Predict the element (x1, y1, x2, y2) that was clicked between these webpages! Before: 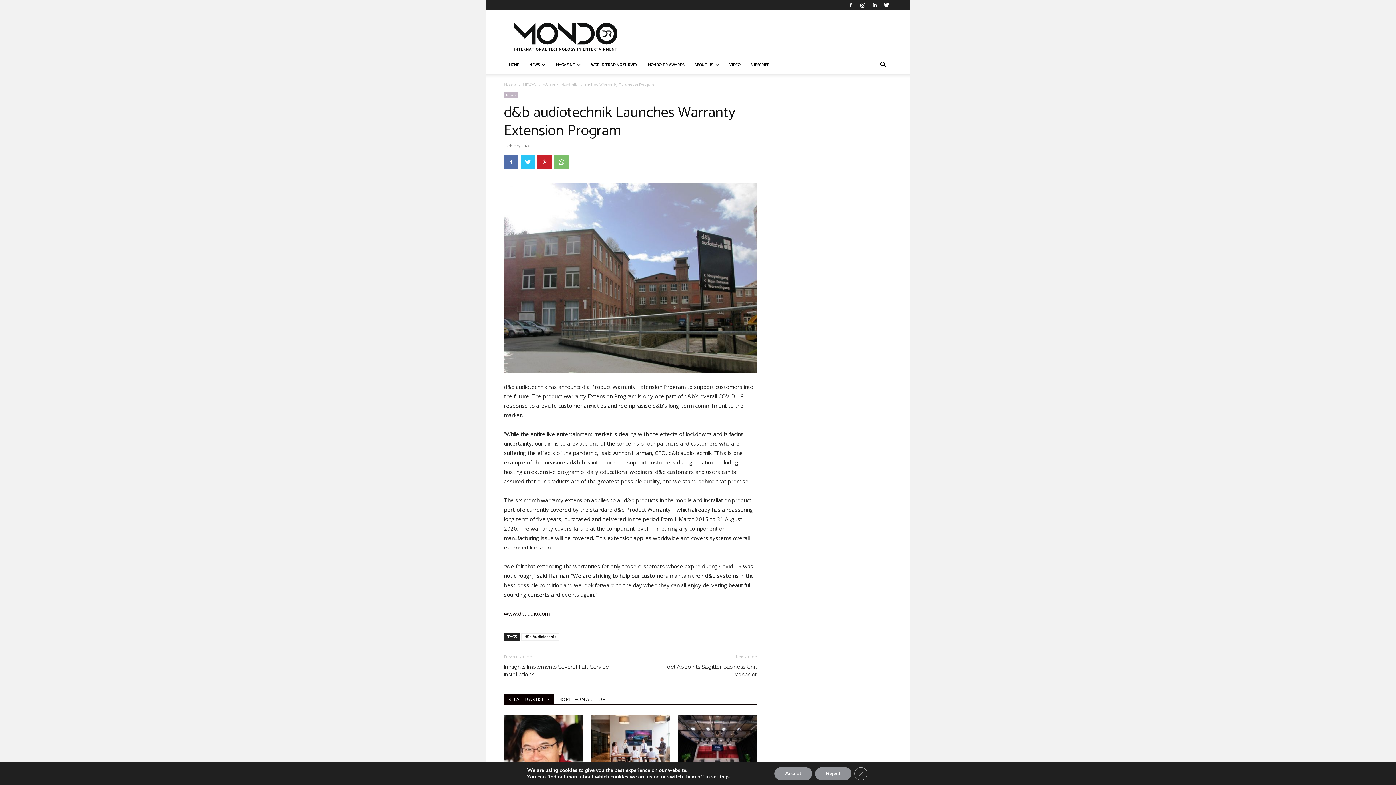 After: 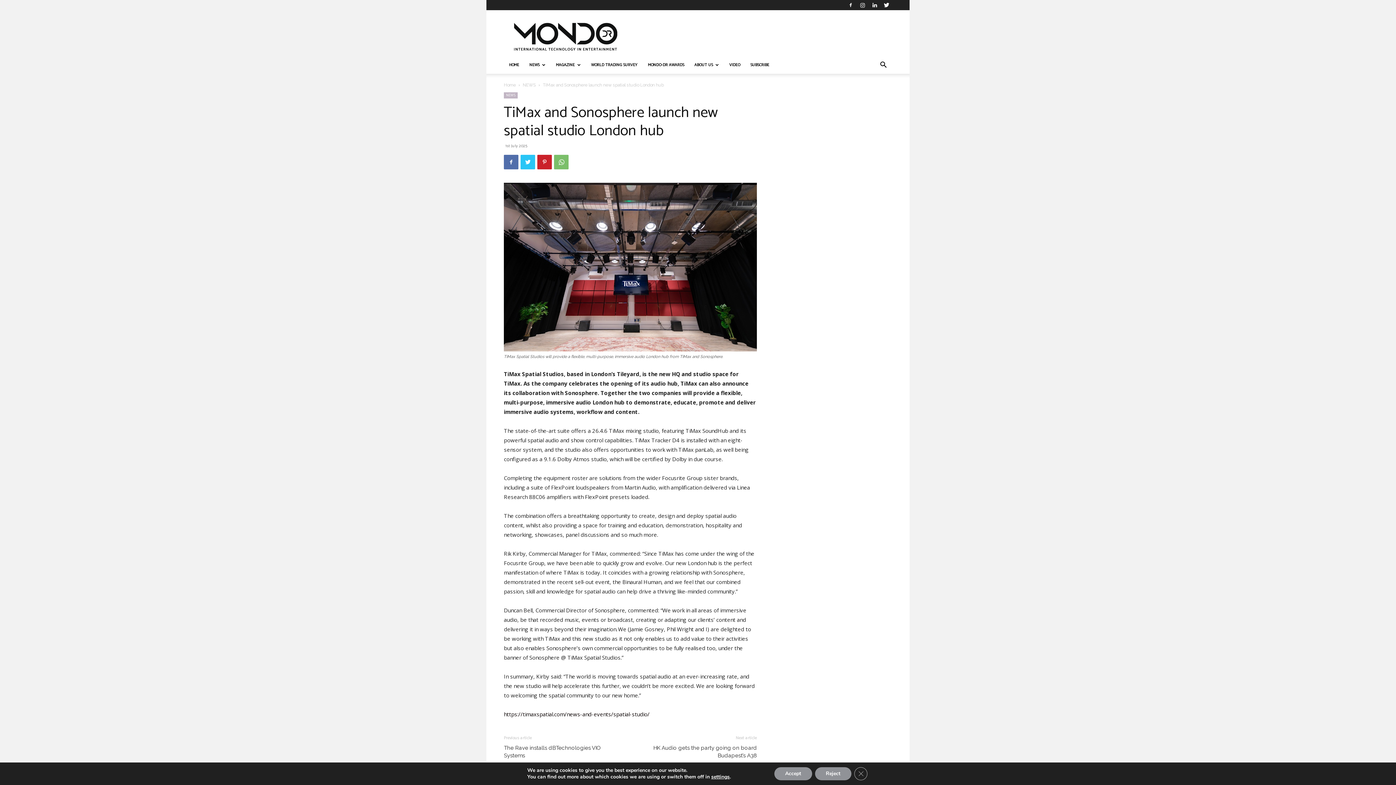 Action: bbox: (677, 715, 757, 769)